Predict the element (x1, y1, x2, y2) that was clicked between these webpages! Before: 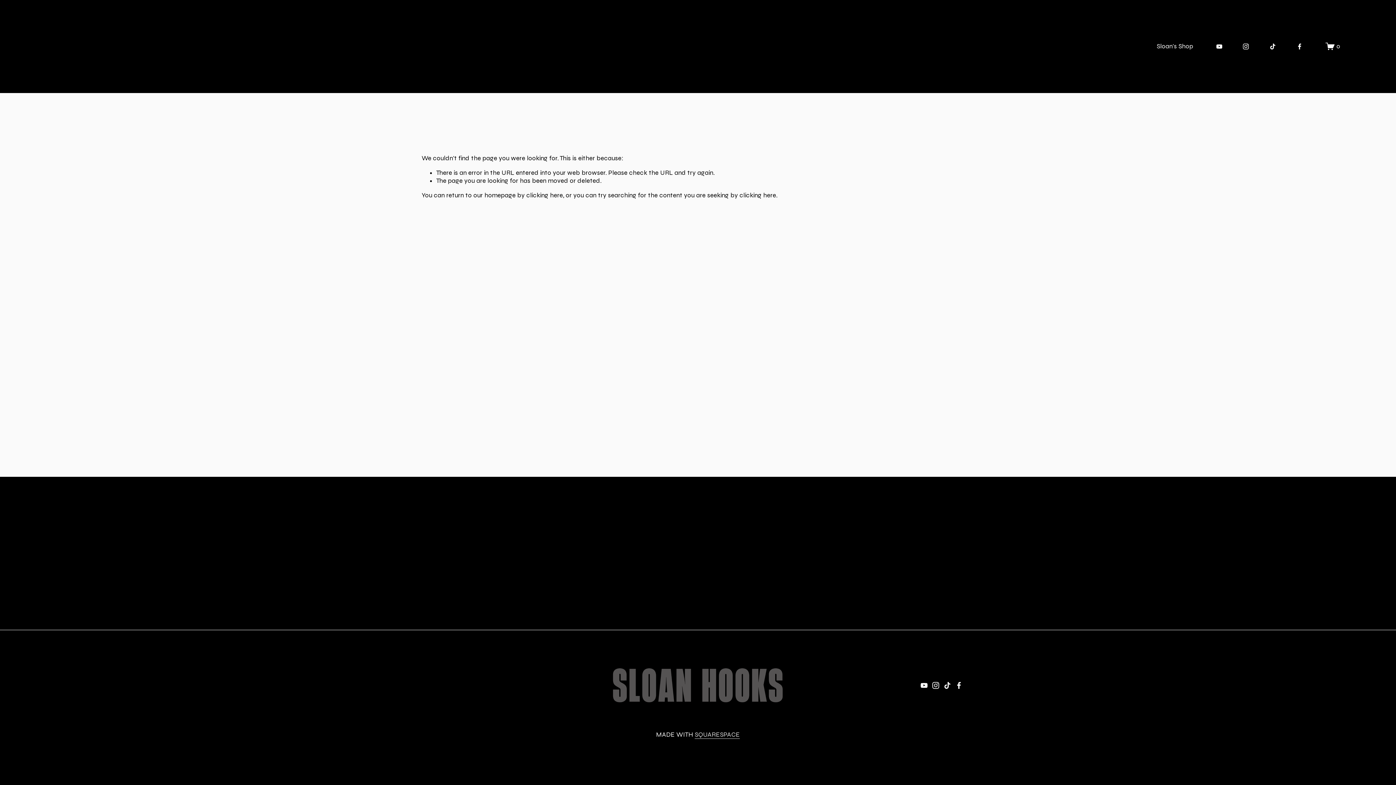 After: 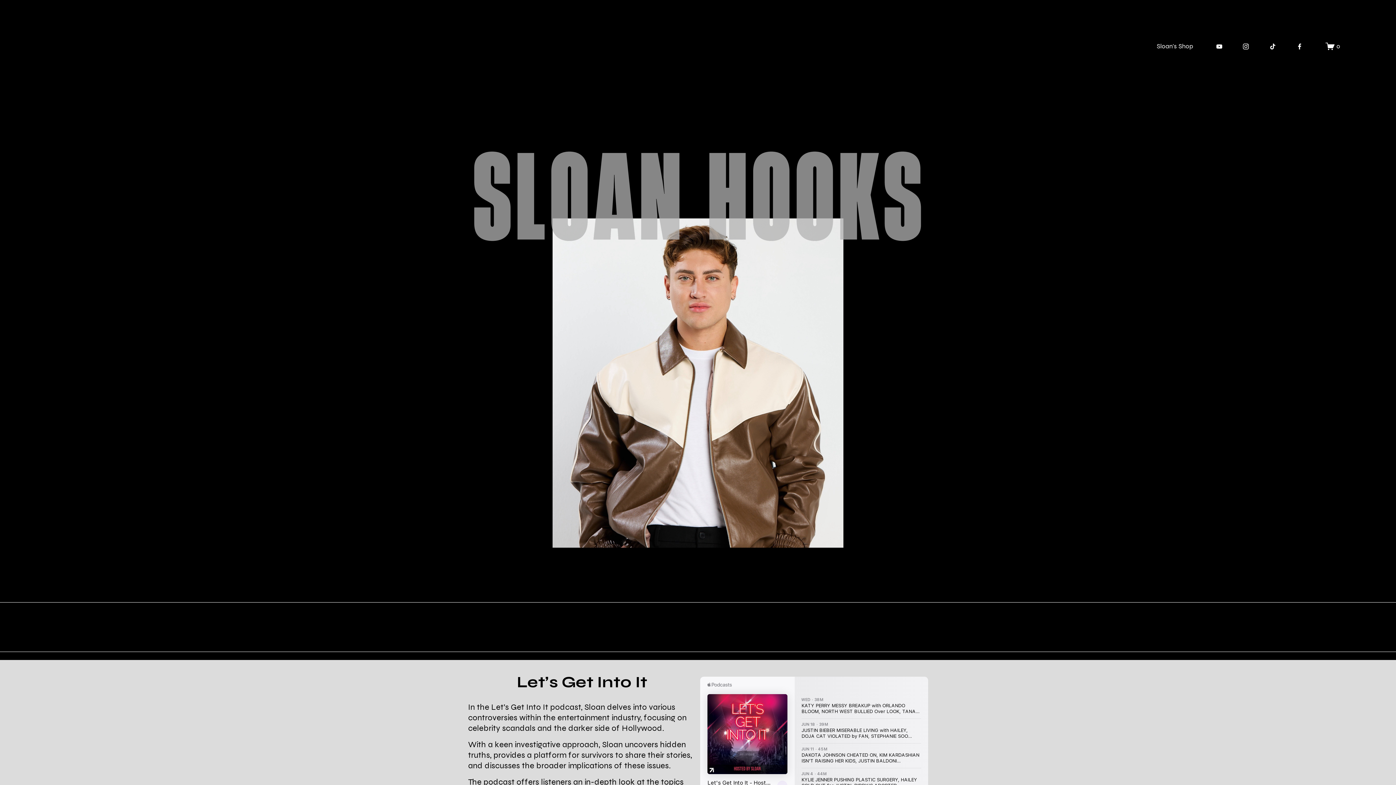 Action: bbox: (526, 191, 563, 199) label: clicking here